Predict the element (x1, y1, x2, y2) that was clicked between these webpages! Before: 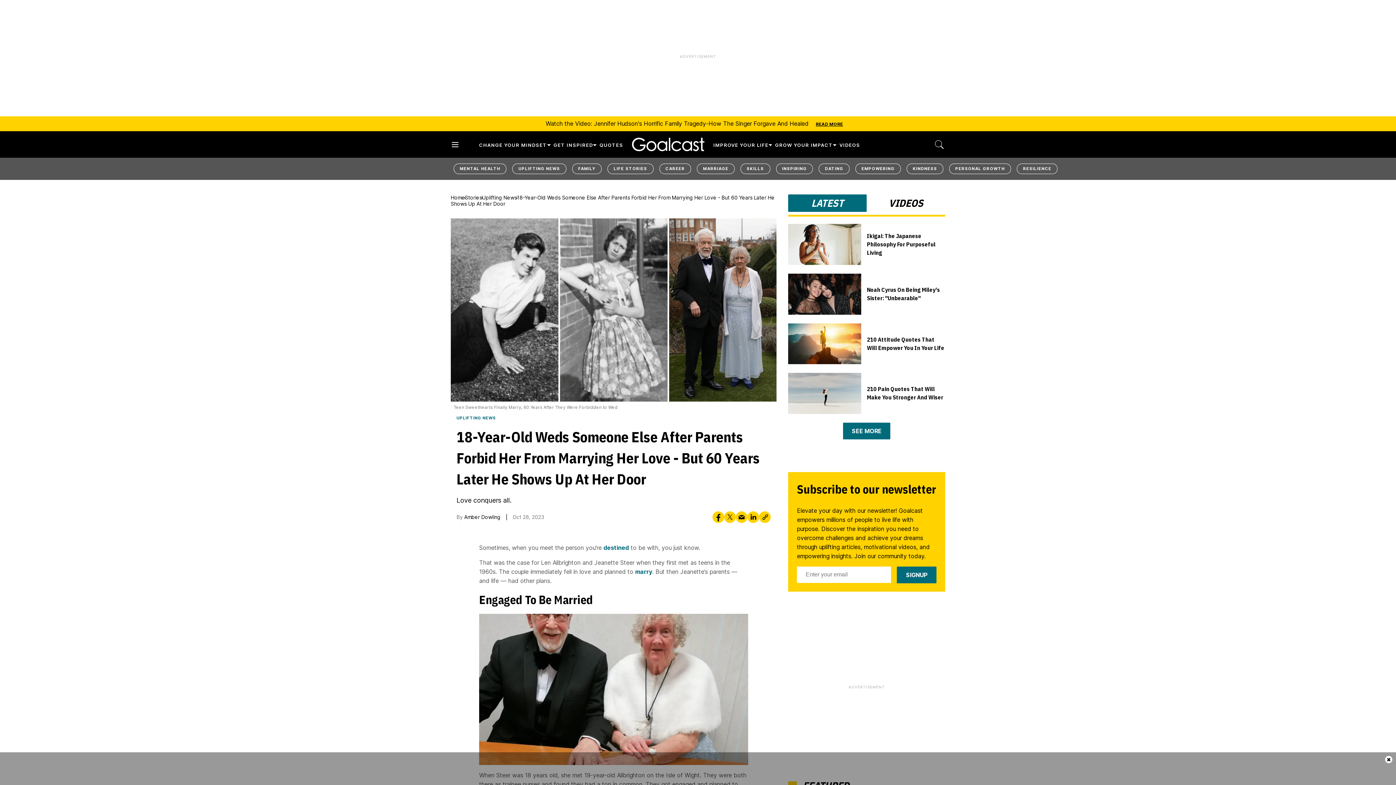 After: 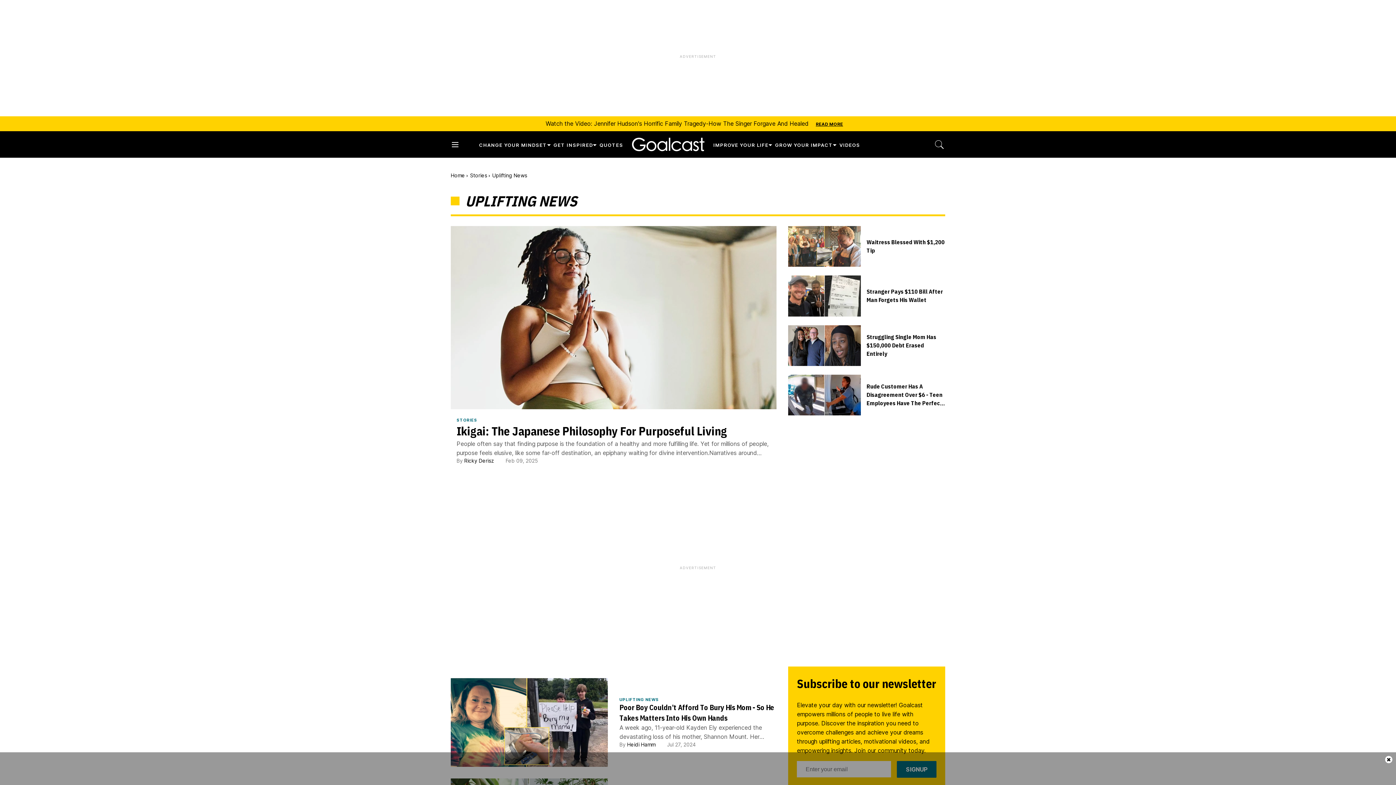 Action: bbox: (456, 415, 771, 420) label: UPLIFTING NEWS